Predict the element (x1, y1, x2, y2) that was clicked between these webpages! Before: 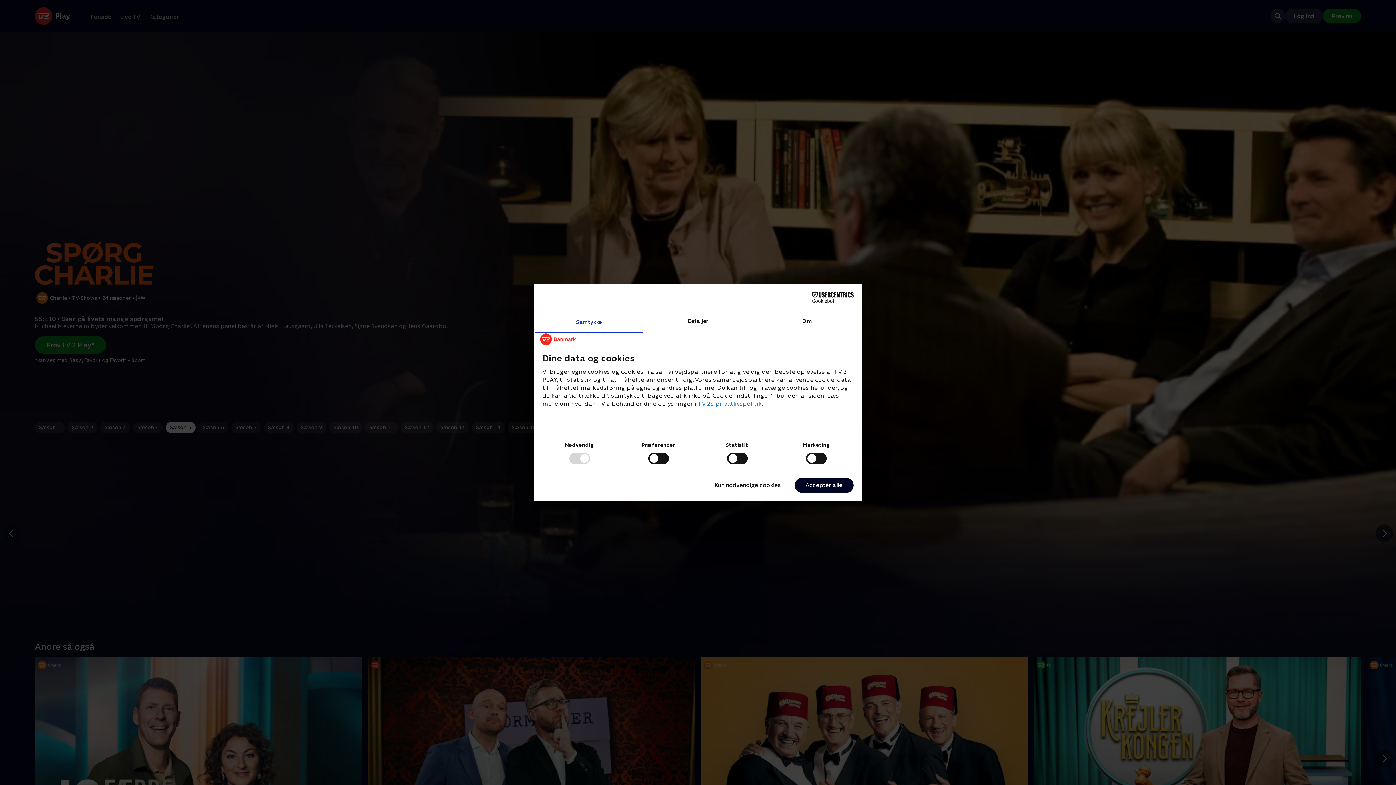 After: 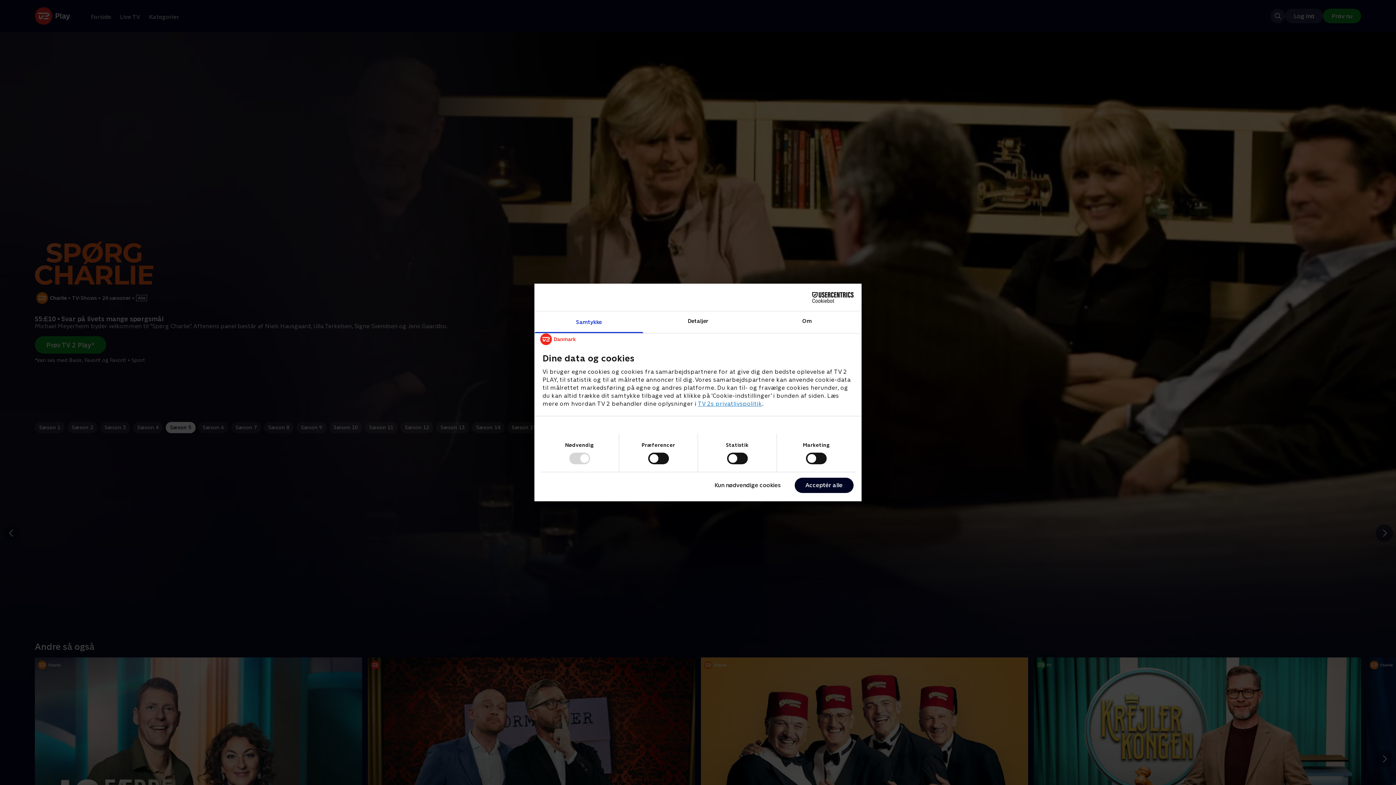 Action: bbox: (698, 400, 762, 407) label: TV 2s privatlivspolitik